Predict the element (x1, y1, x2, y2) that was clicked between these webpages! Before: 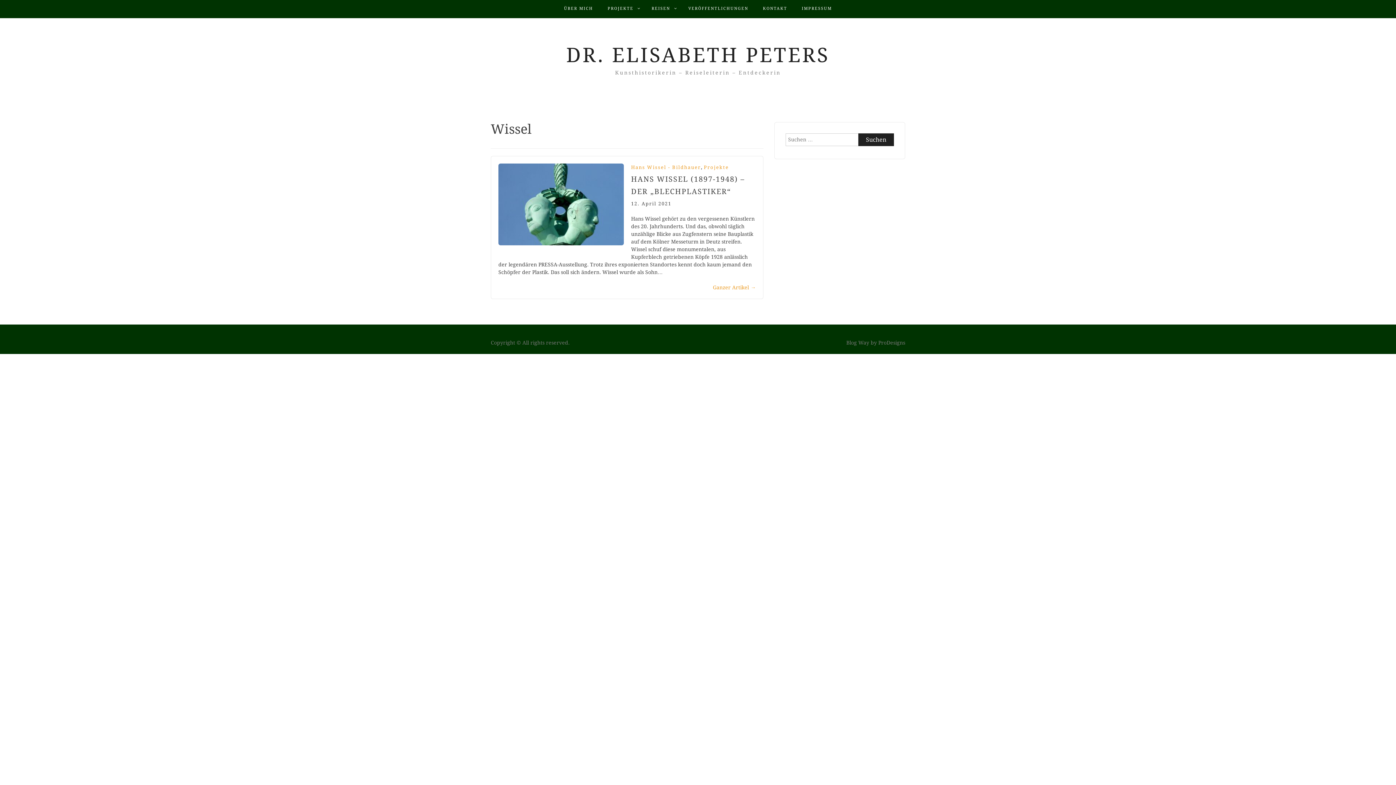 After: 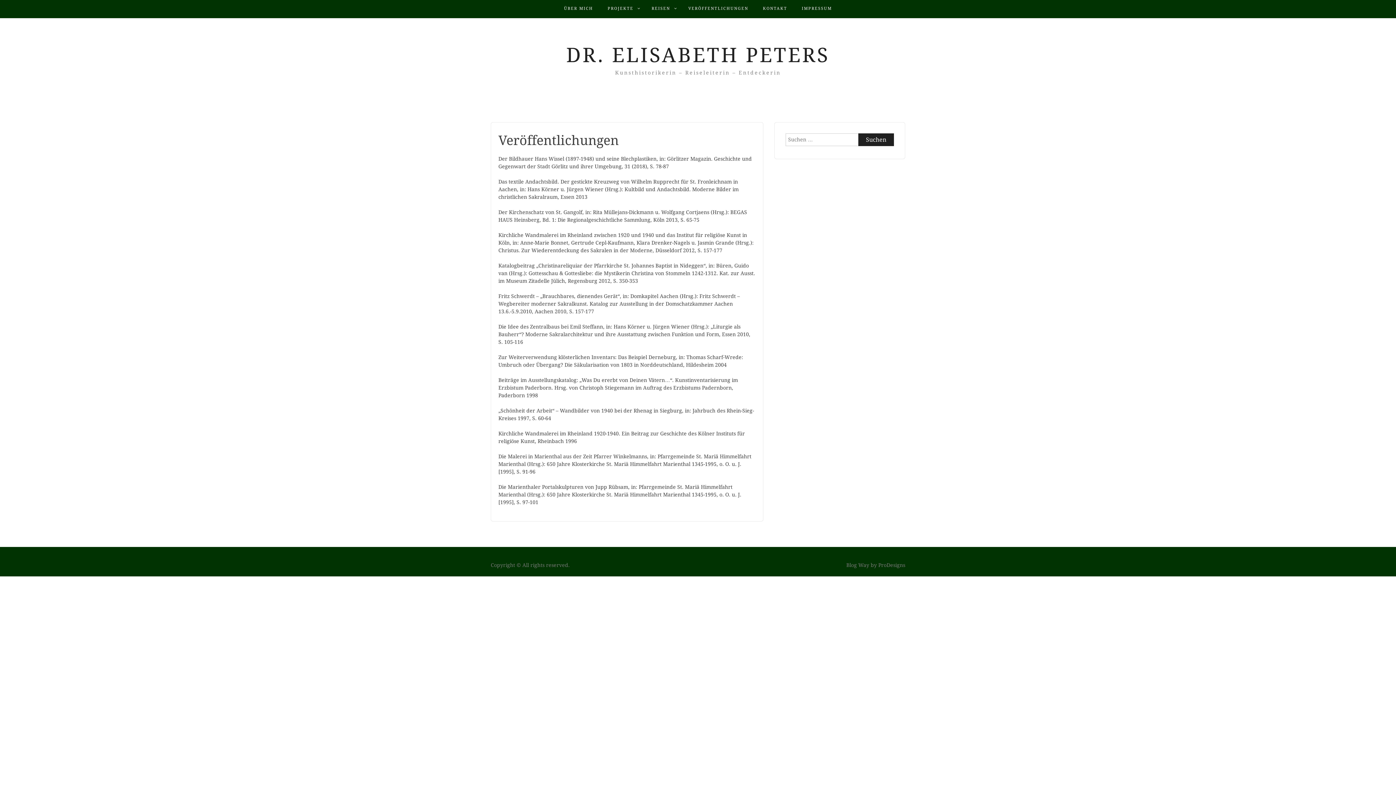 Action: label: VERÖFFENTLICHUNGEN bbox: (688, 0, 748, 17)